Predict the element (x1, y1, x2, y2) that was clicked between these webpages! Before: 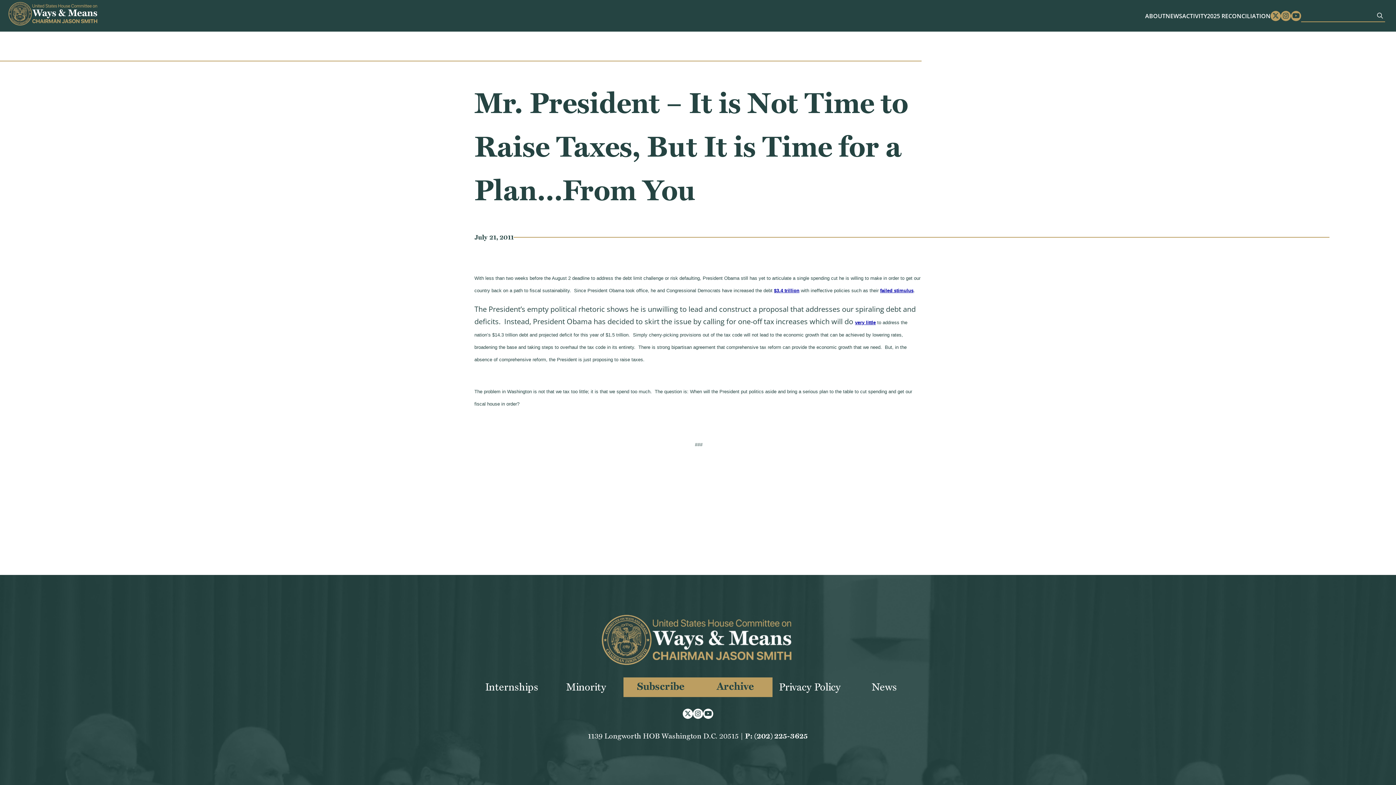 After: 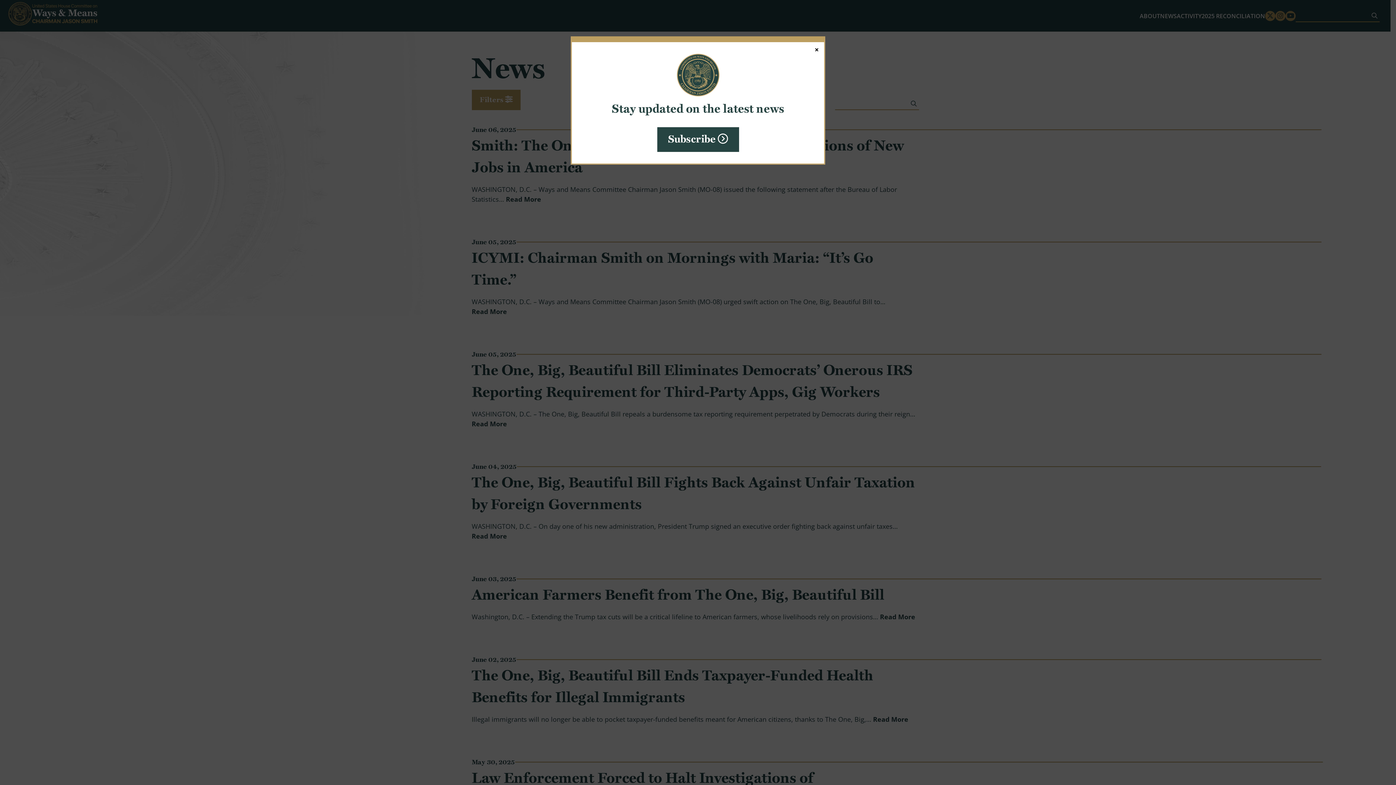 Action: bbox: (872, 680, 897, 695) label: News